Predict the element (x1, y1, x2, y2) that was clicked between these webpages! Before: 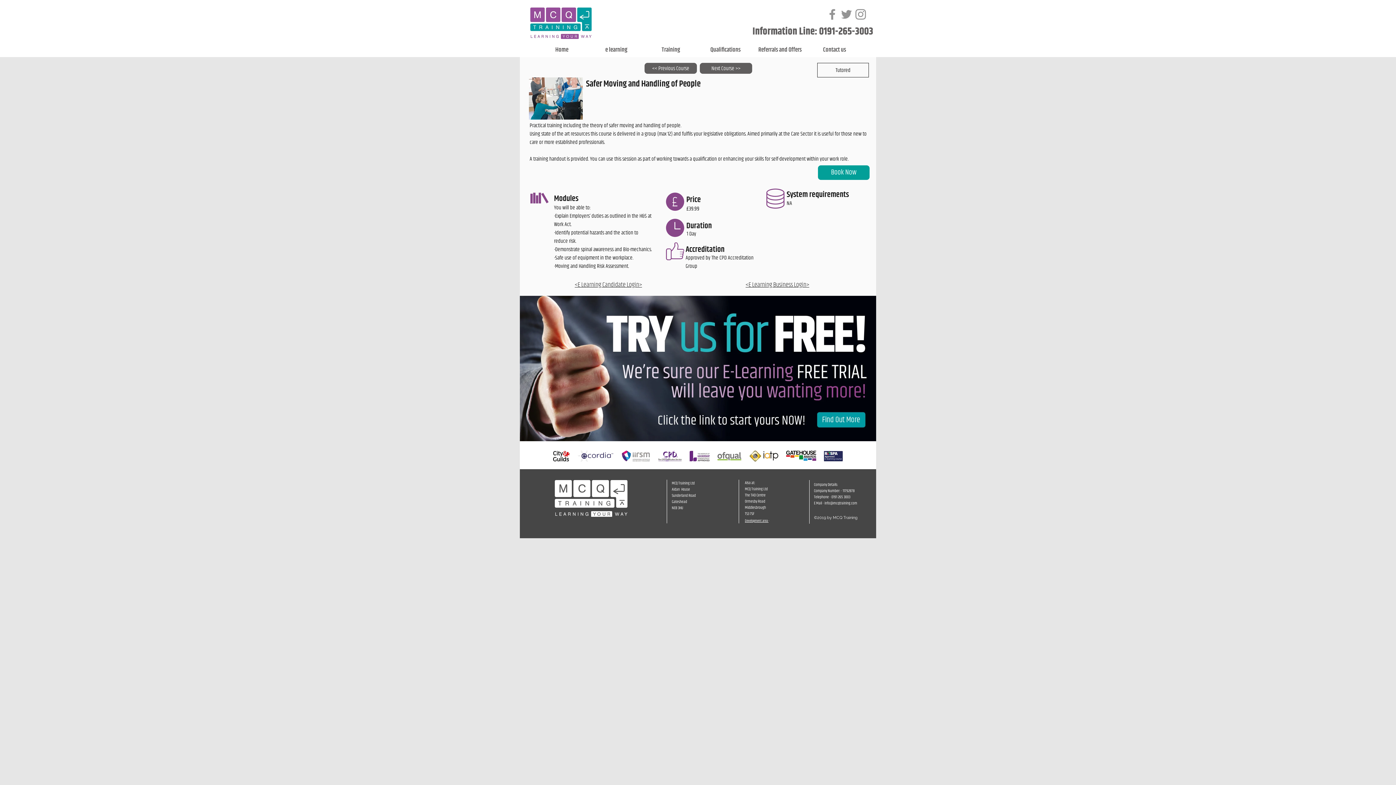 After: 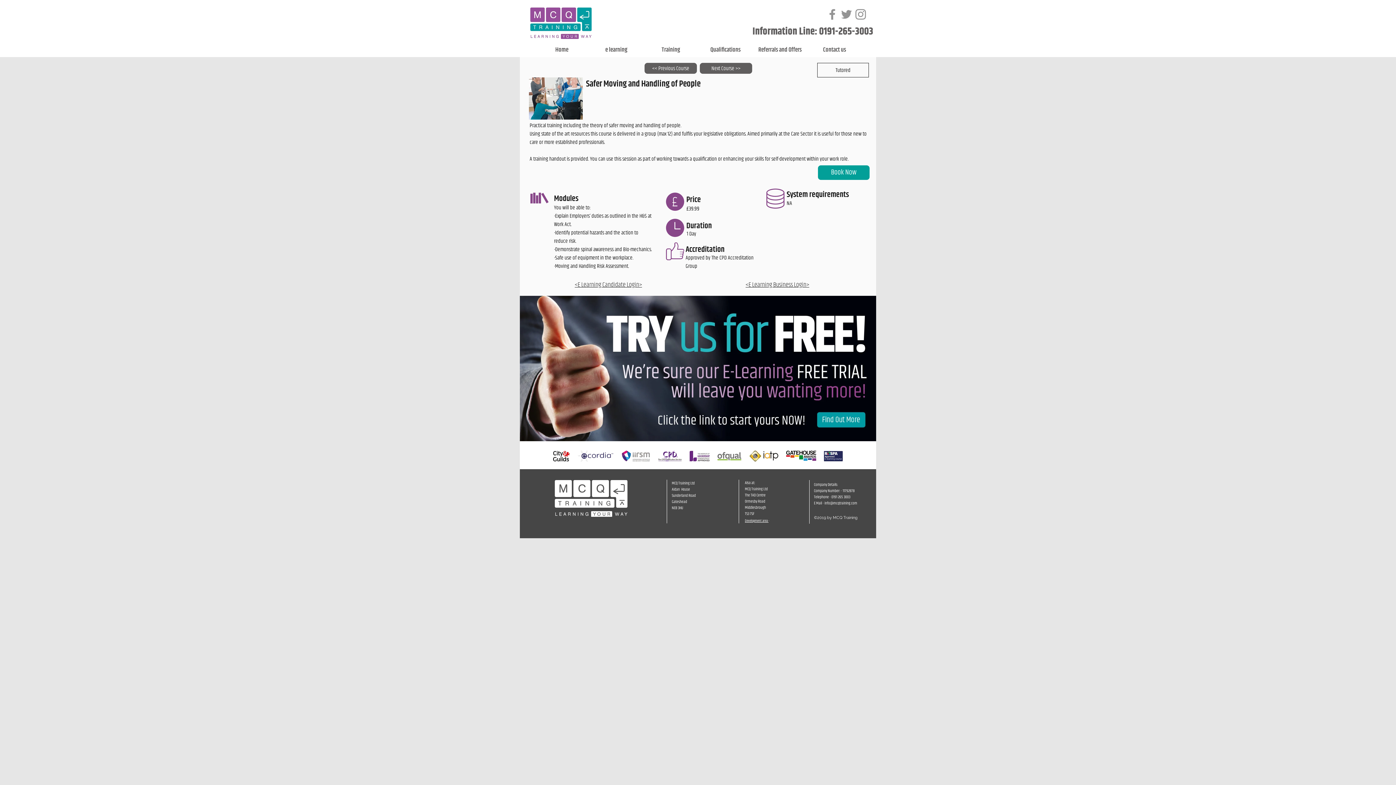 Action: bbox: (824, 500, 857, 506) label: info@mcqtraining.com